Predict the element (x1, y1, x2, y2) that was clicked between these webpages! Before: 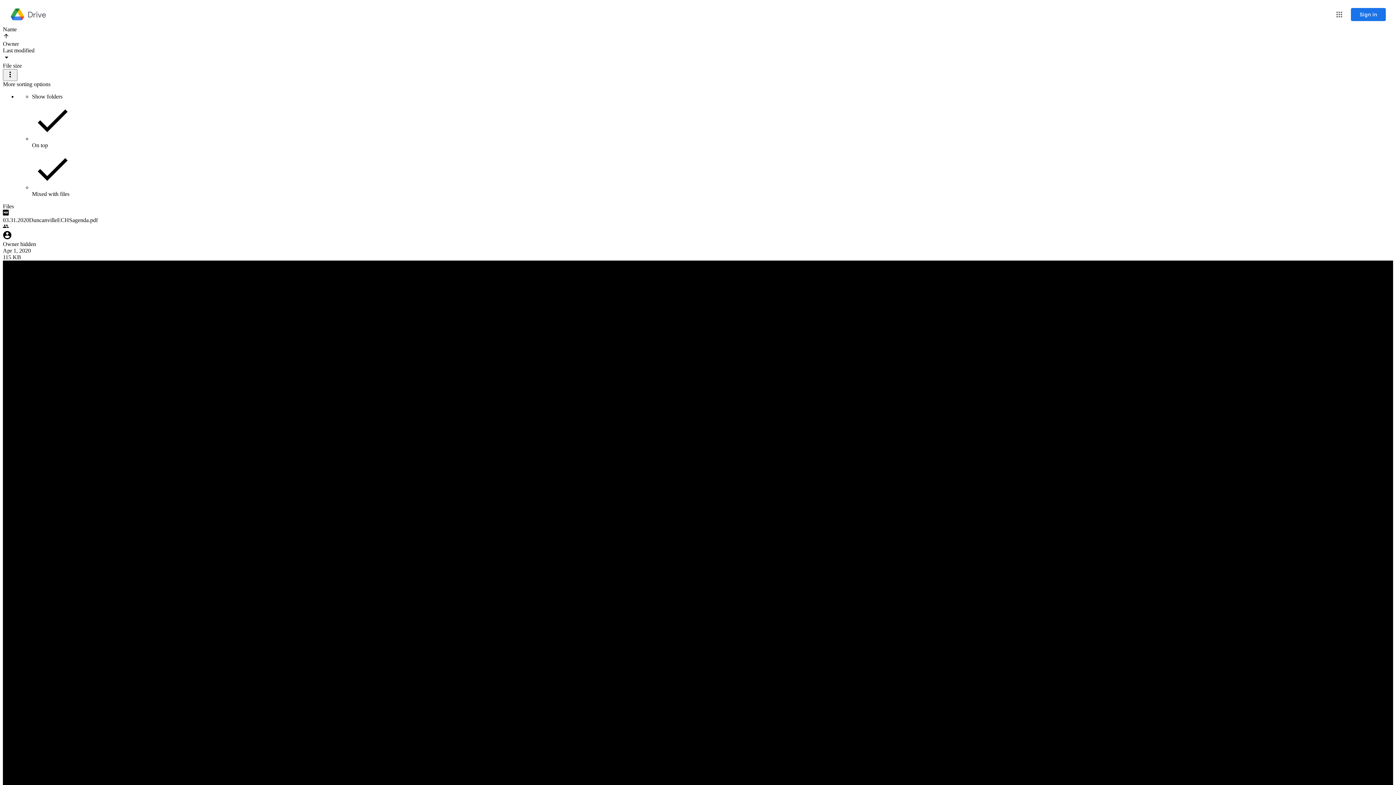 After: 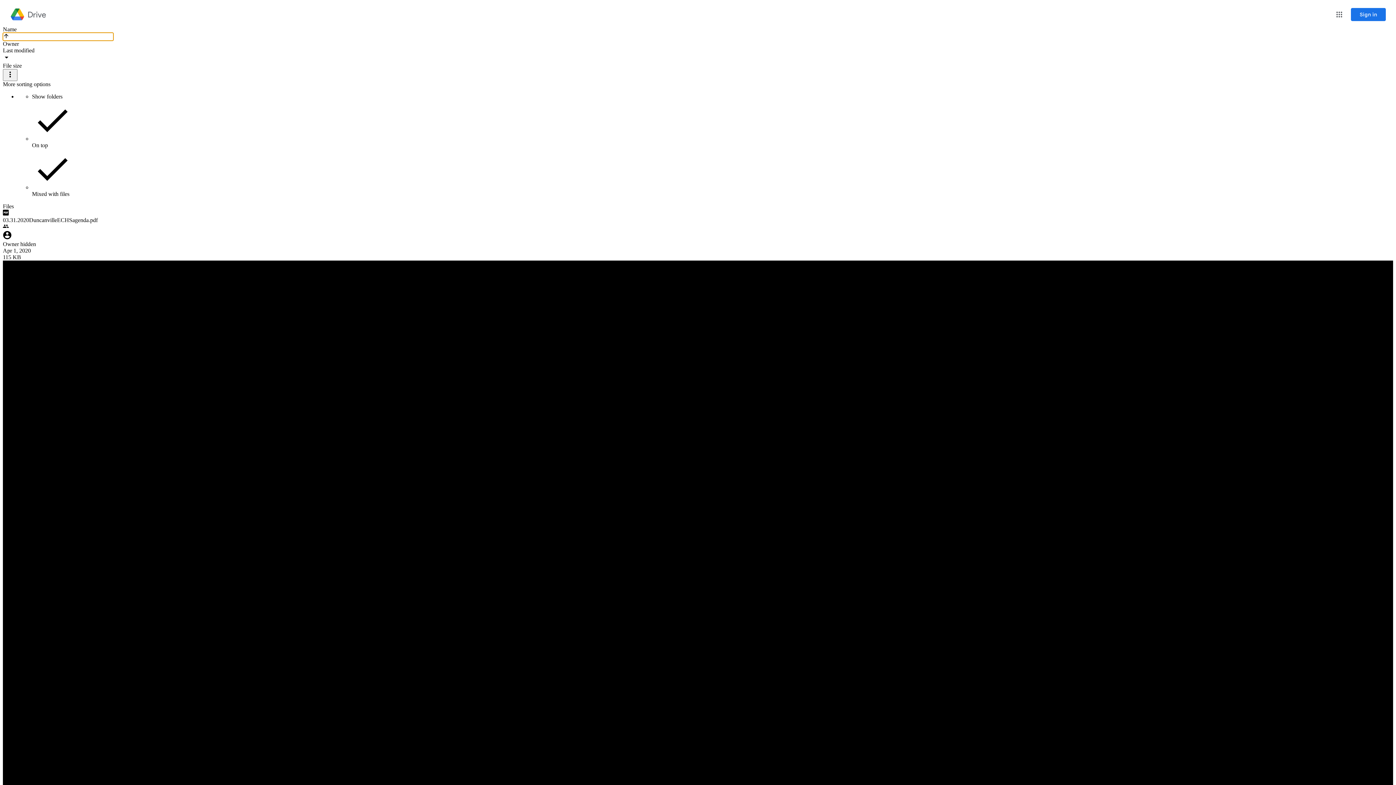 Action: bbox: (2, 32, 113, 40) label: Reverse sort direction